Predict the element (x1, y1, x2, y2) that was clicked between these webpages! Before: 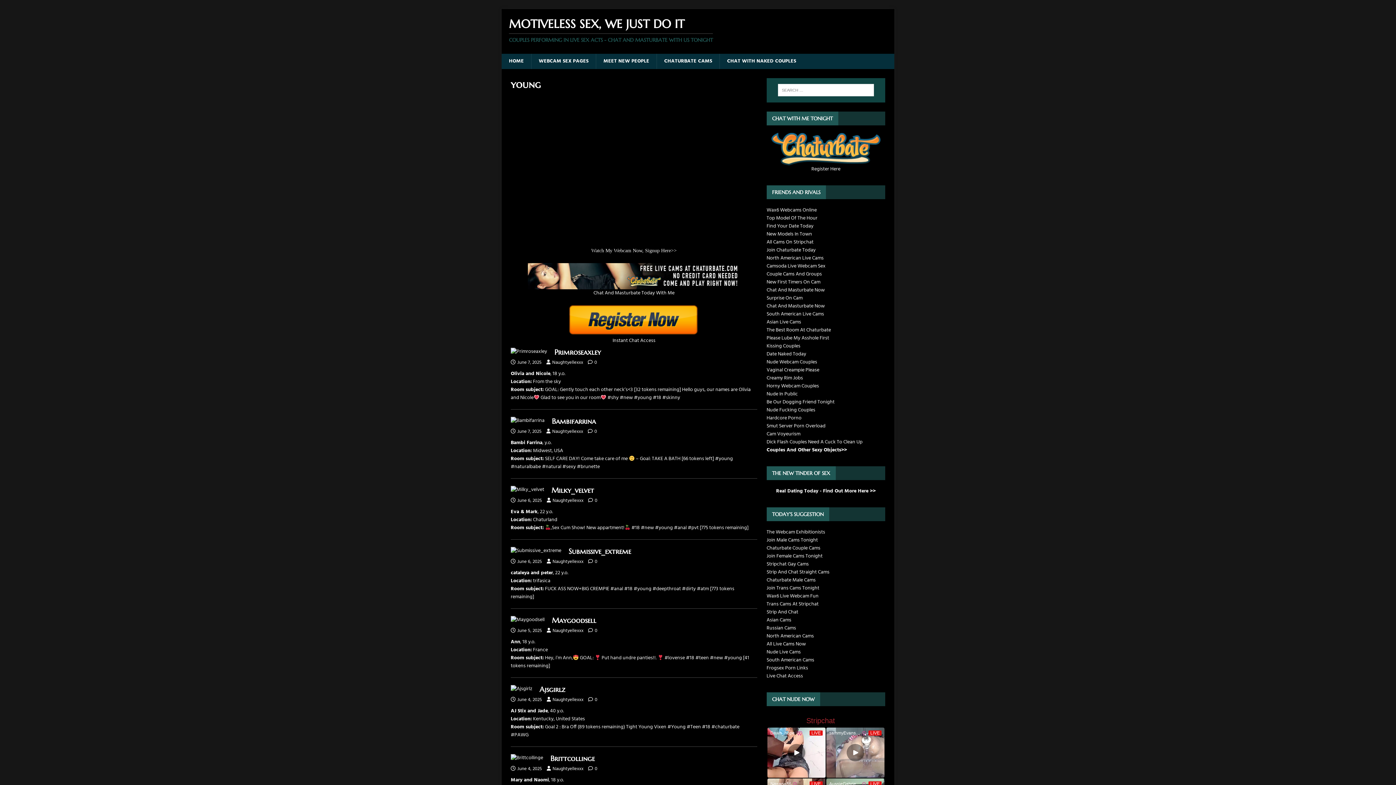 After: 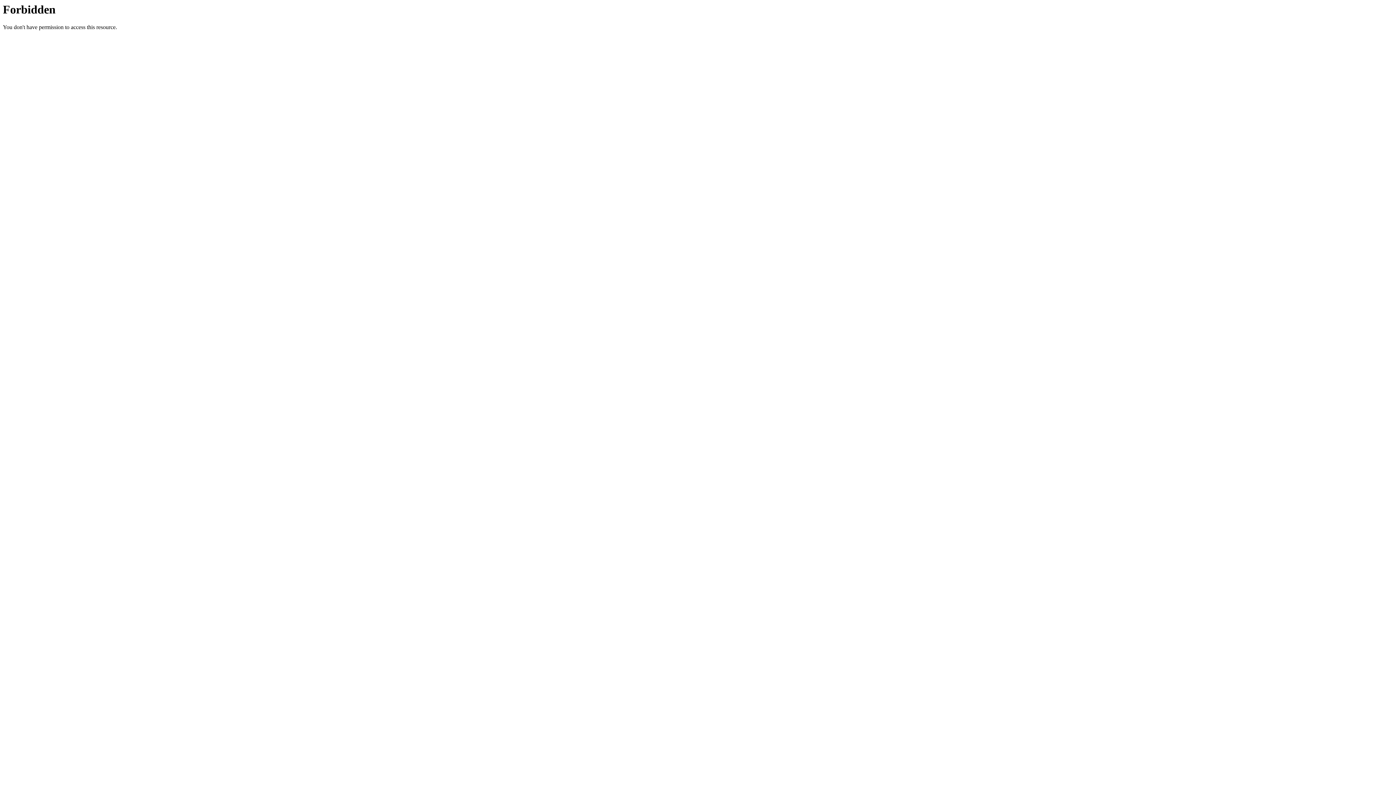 Action: bbox: (510, 754, 543, 762)